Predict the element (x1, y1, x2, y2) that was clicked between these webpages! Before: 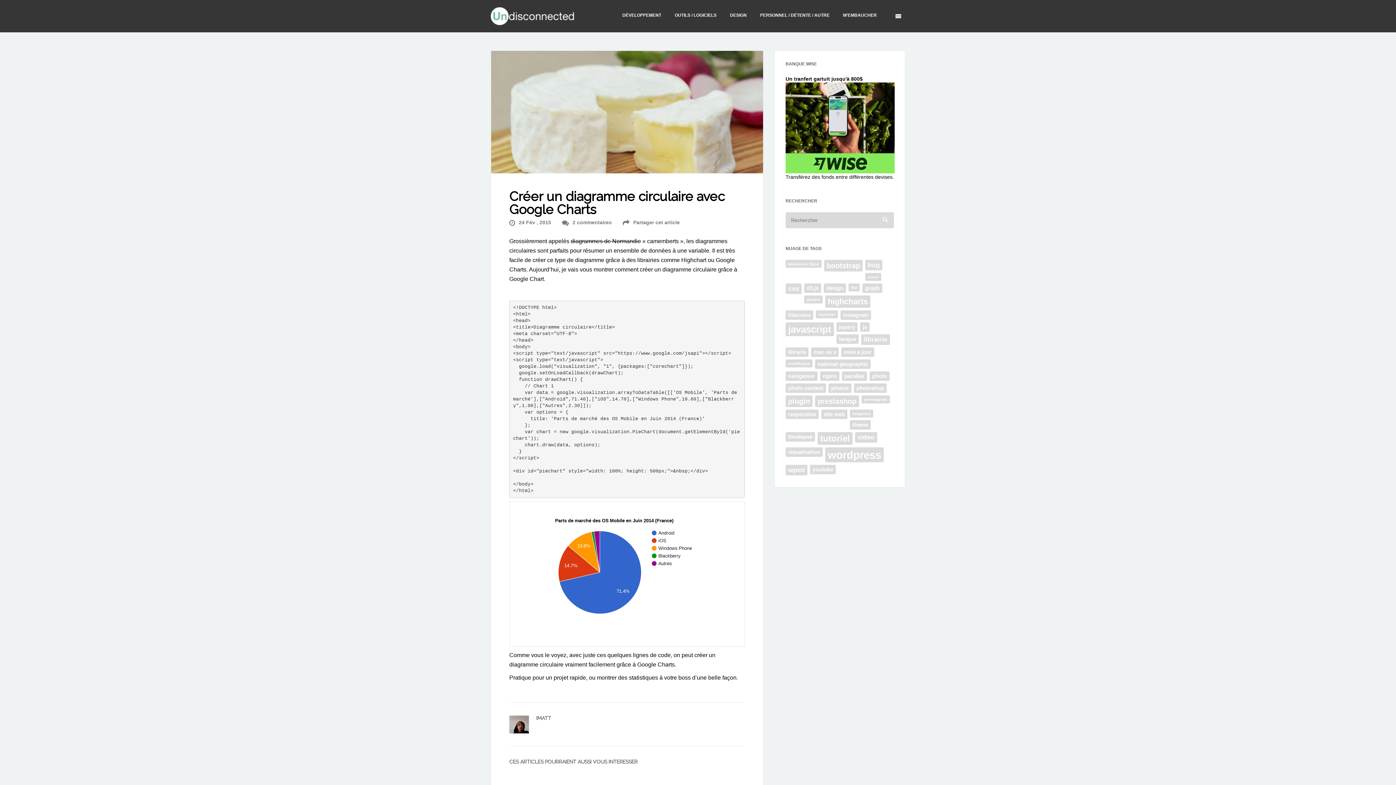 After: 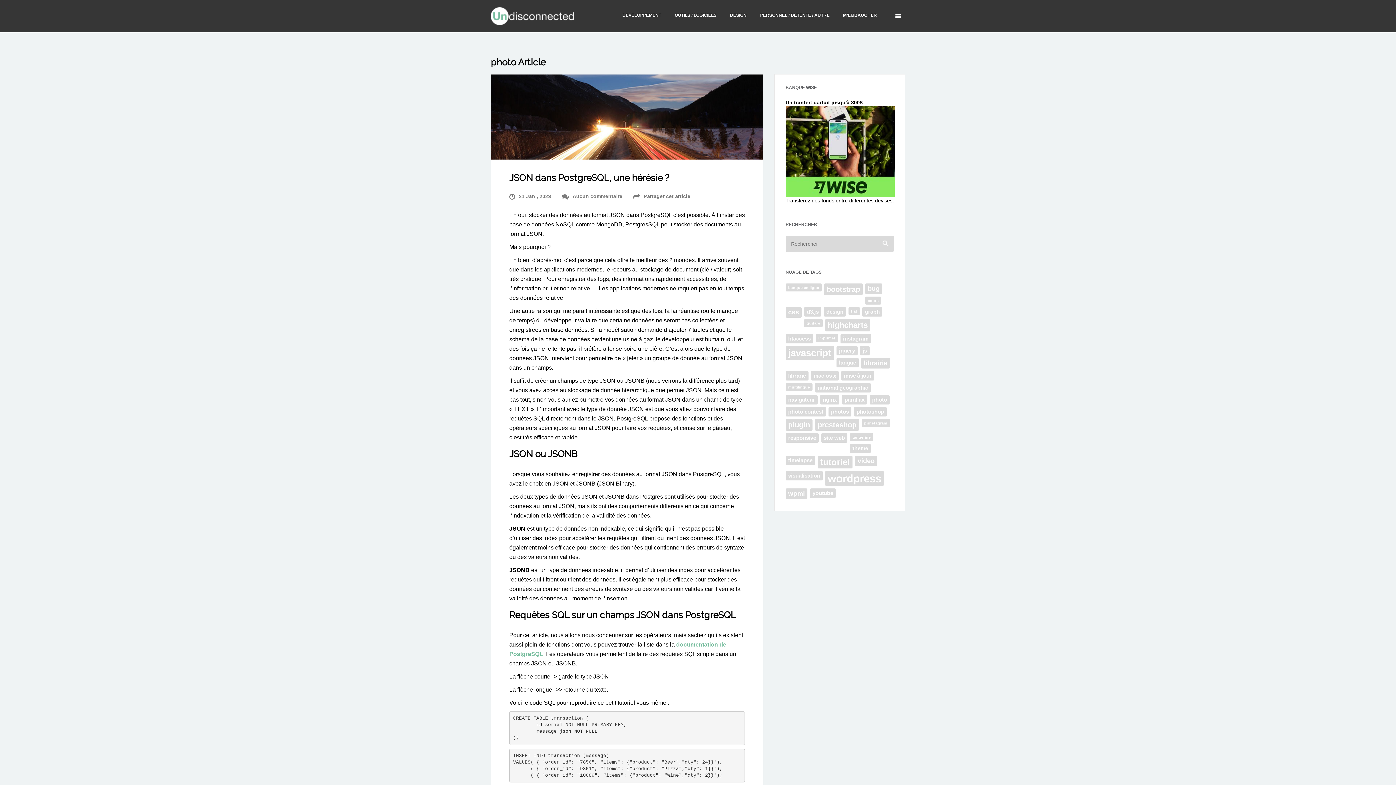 Action: bbox: (869, 371, 889, 381) label: photo (2 éléments)